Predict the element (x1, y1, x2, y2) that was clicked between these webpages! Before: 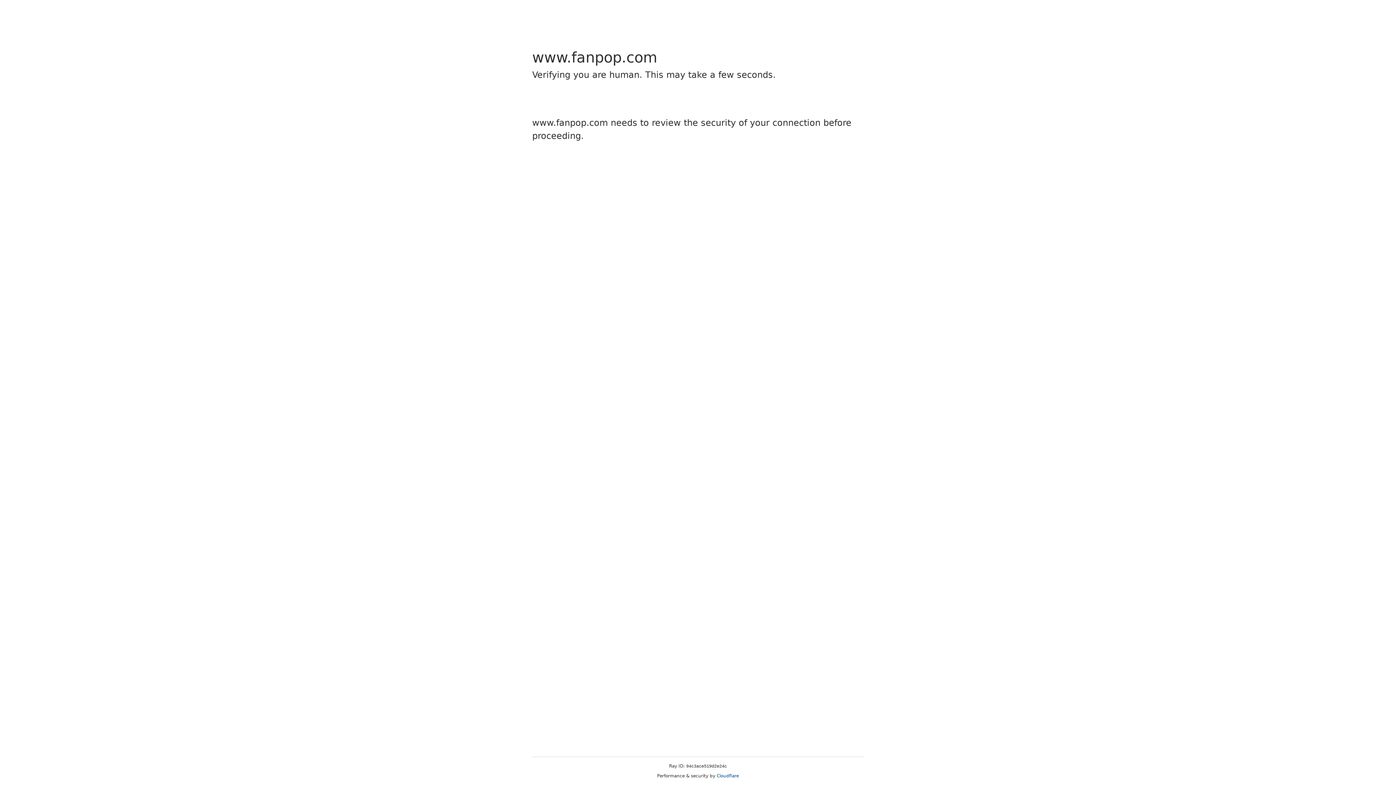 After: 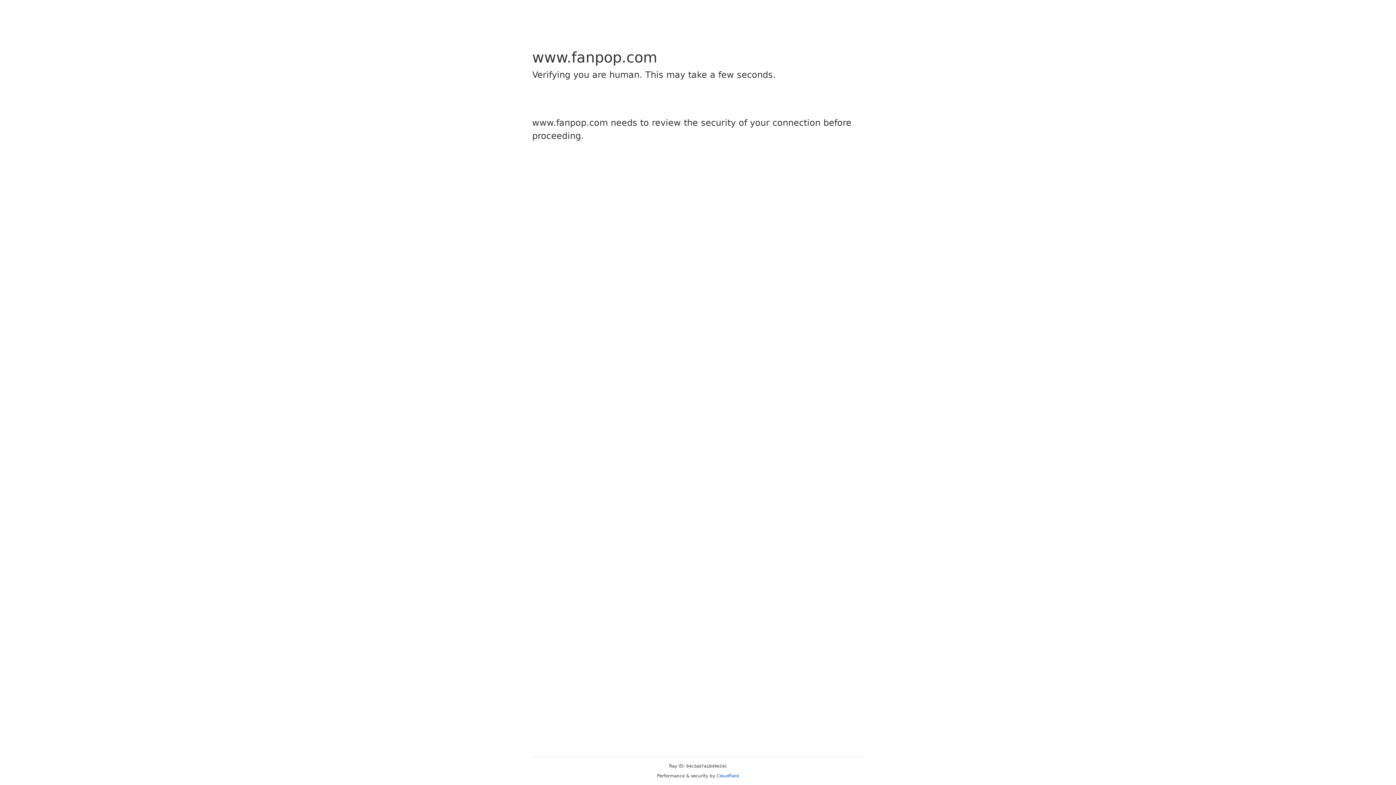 Action: label: Cloudflare bbox: (716, 773, 739, 778)